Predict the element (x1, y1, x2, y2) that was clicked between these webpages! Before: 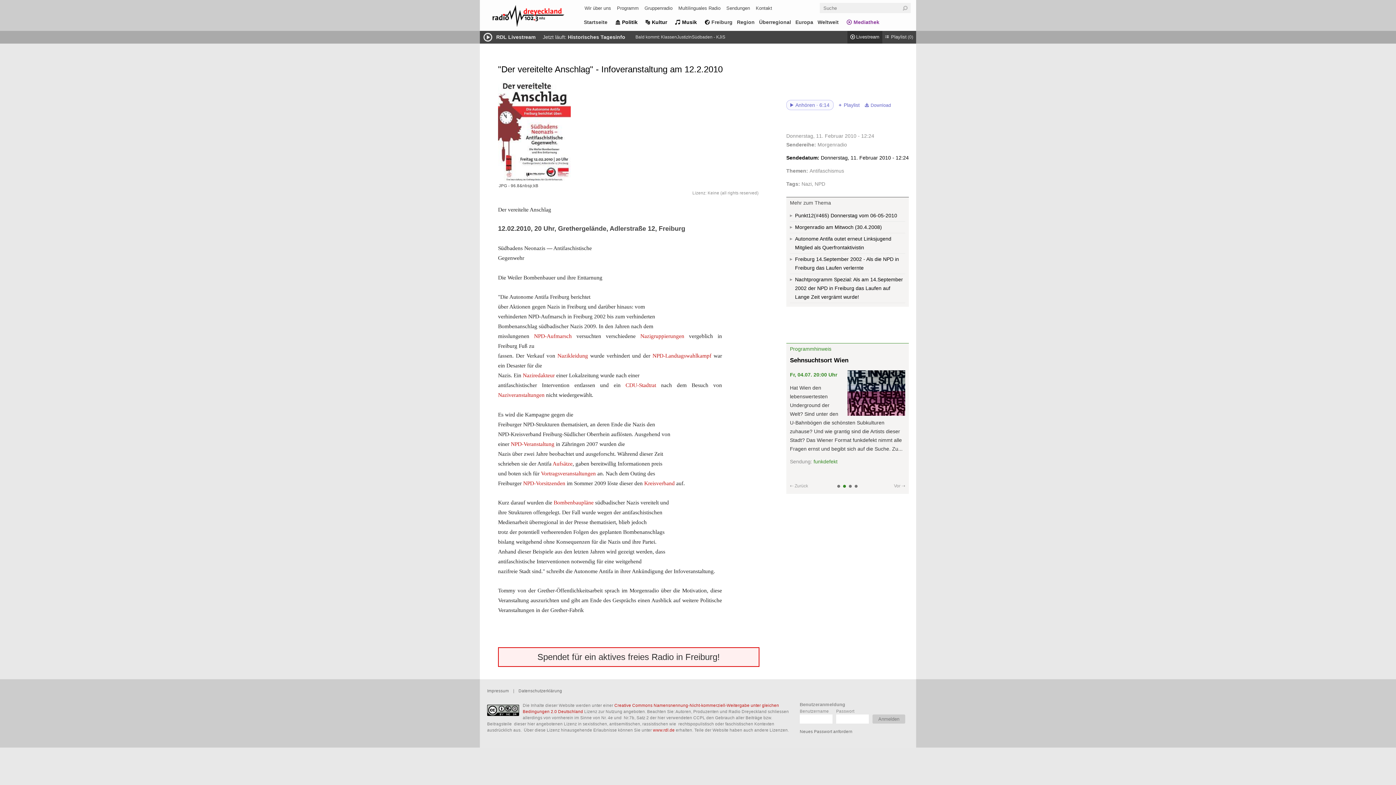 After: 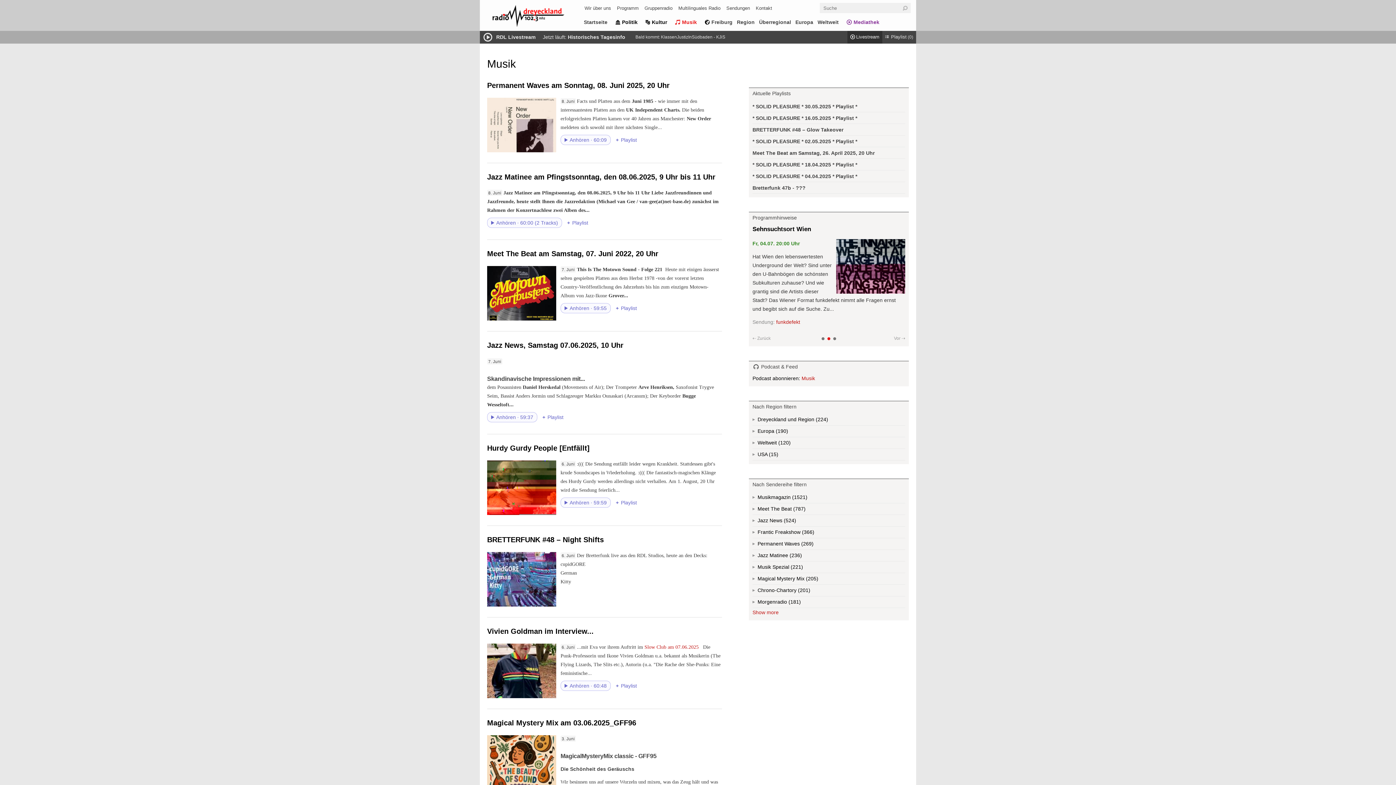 Action: label: Musik bbox: (673, 16, 699, 27)